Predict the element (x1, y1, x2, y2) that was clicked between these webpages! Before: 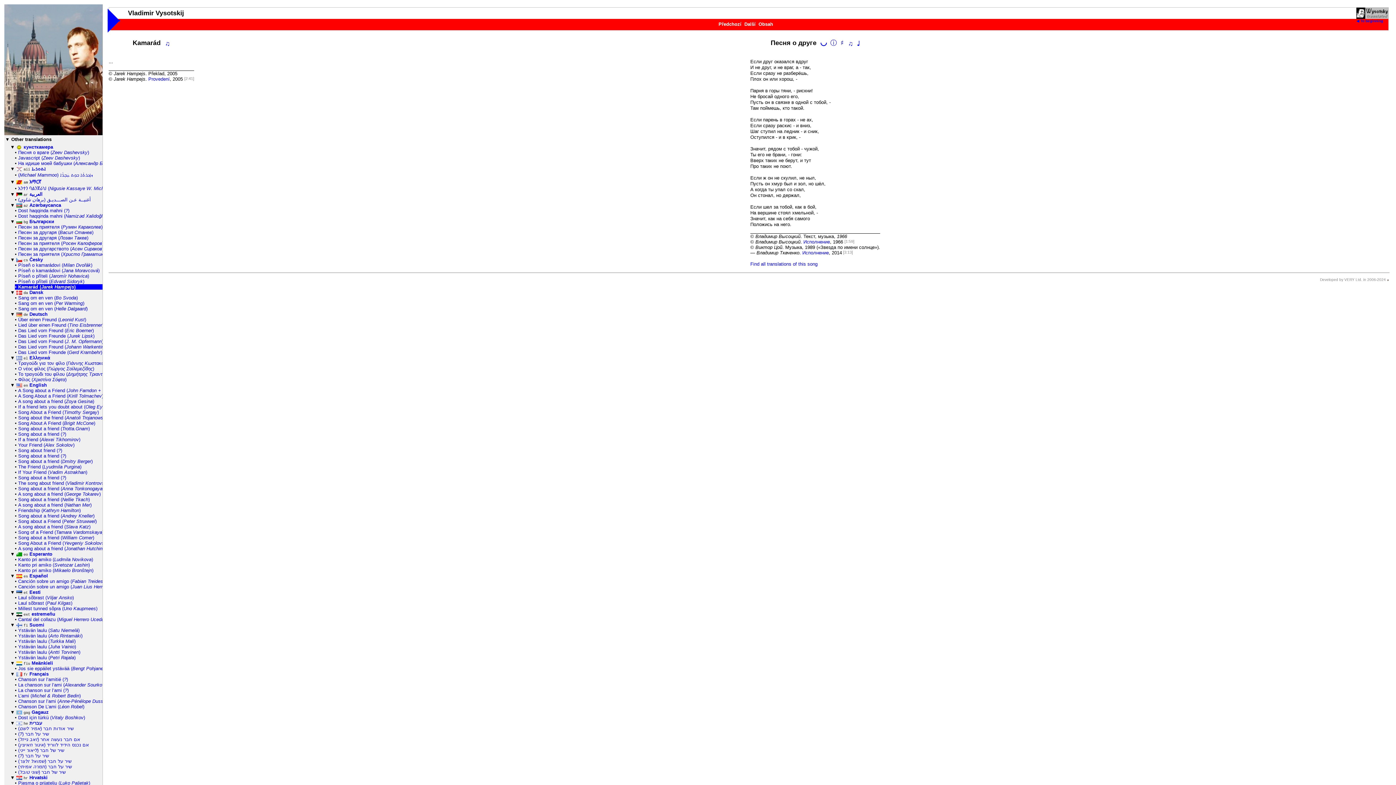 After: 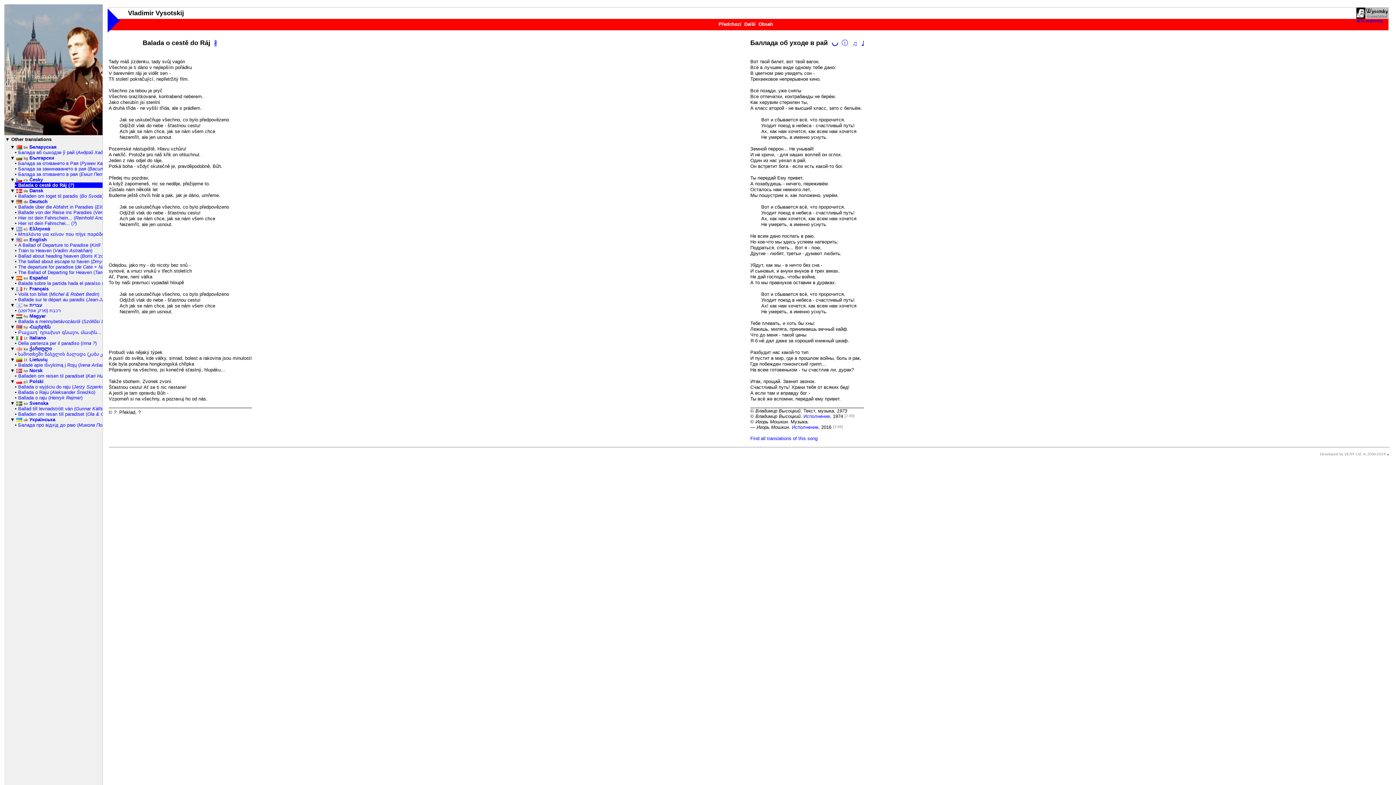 Action: bbox: (717, 20, 743, 28) label: Předchozí